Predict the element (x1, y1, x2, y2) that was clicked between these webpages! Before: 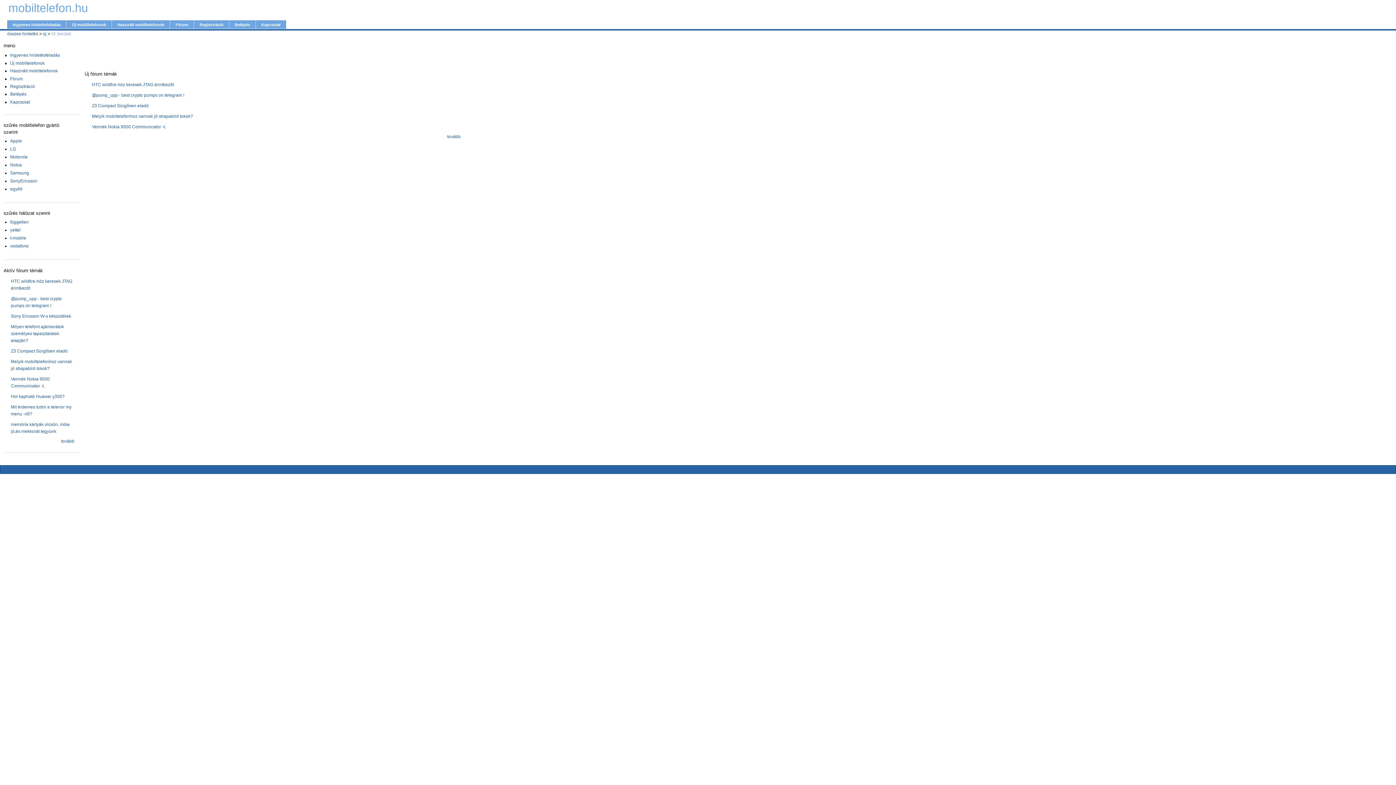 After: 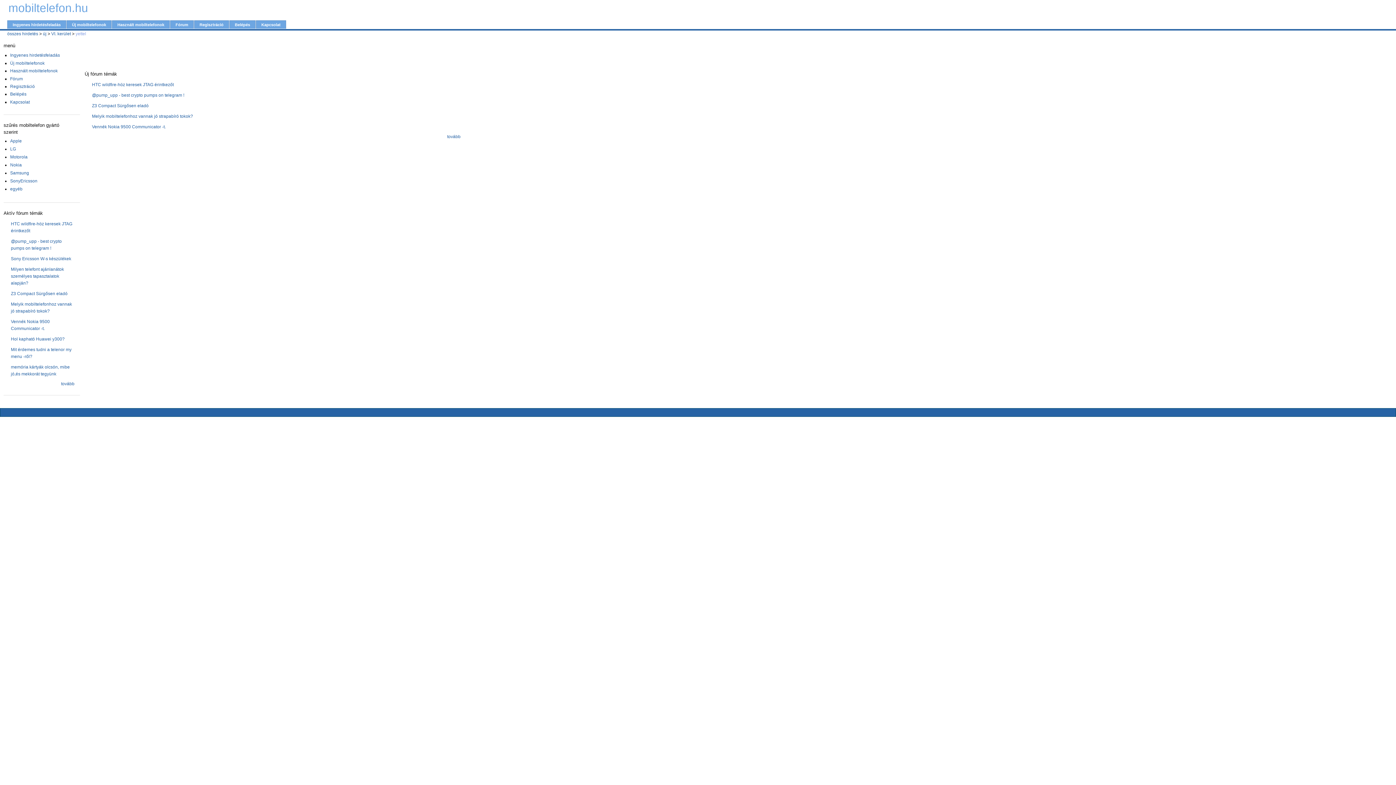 Action: label: yettel bbox: (10, 227, 20, 232)